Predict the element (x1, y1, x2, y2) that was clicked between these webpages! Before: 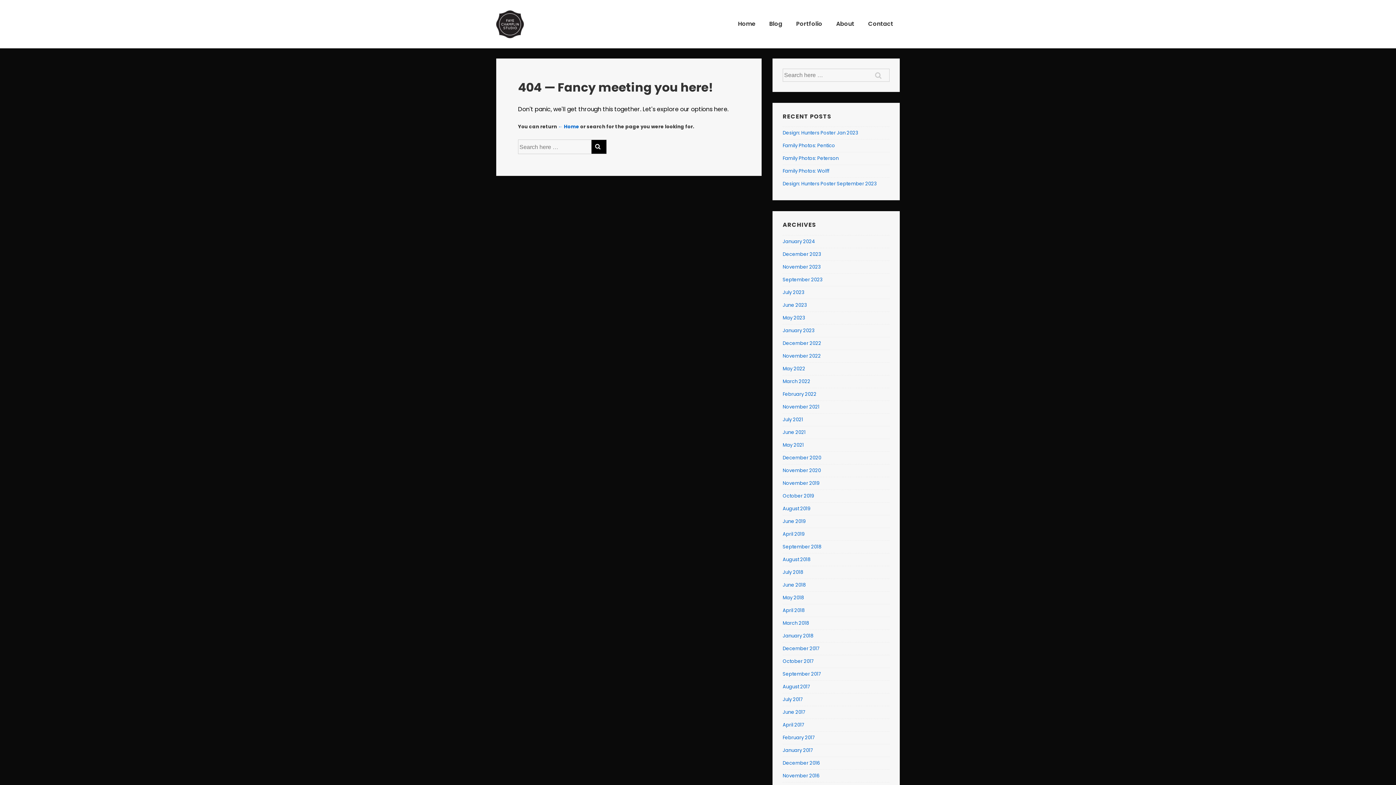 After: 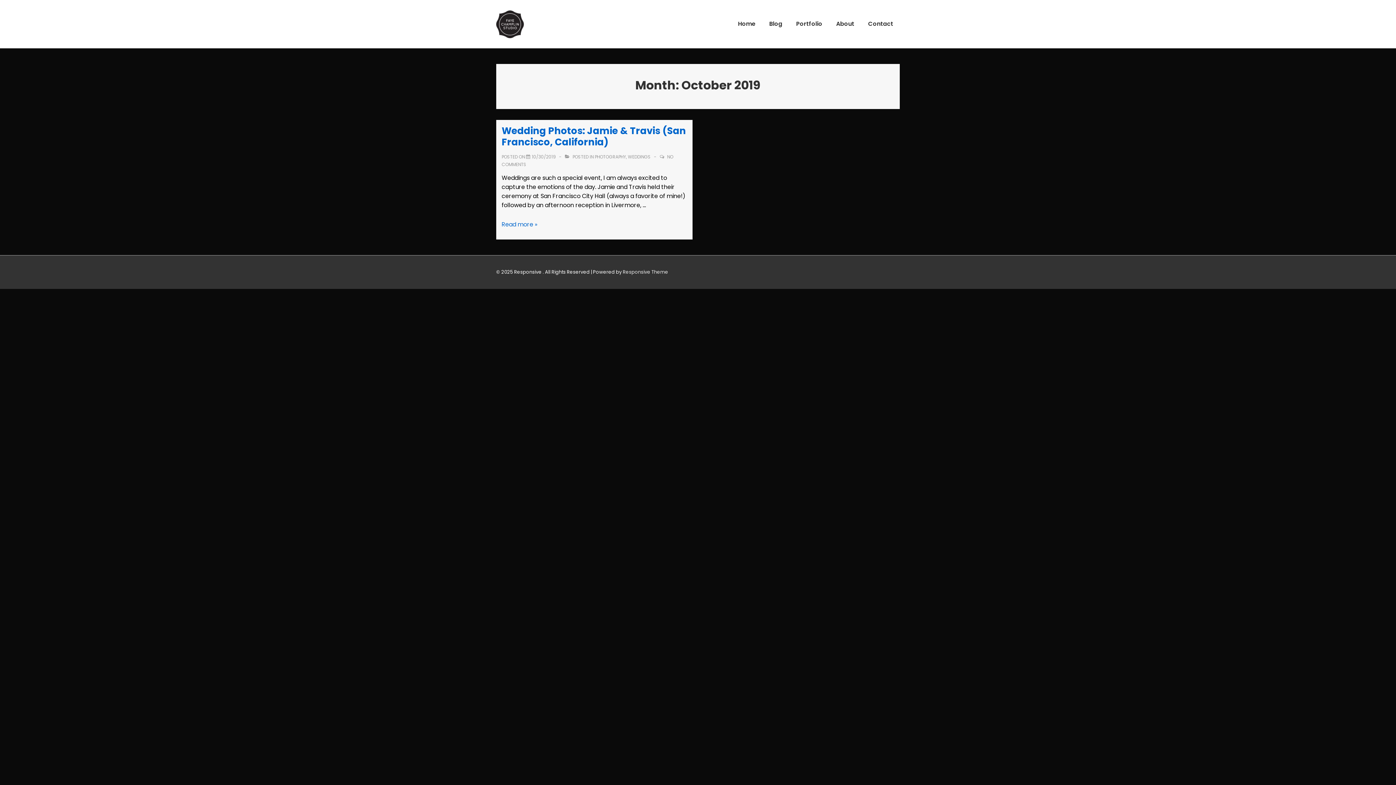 Action: label: October 2019 bbox: (782, 492, 814, 499)